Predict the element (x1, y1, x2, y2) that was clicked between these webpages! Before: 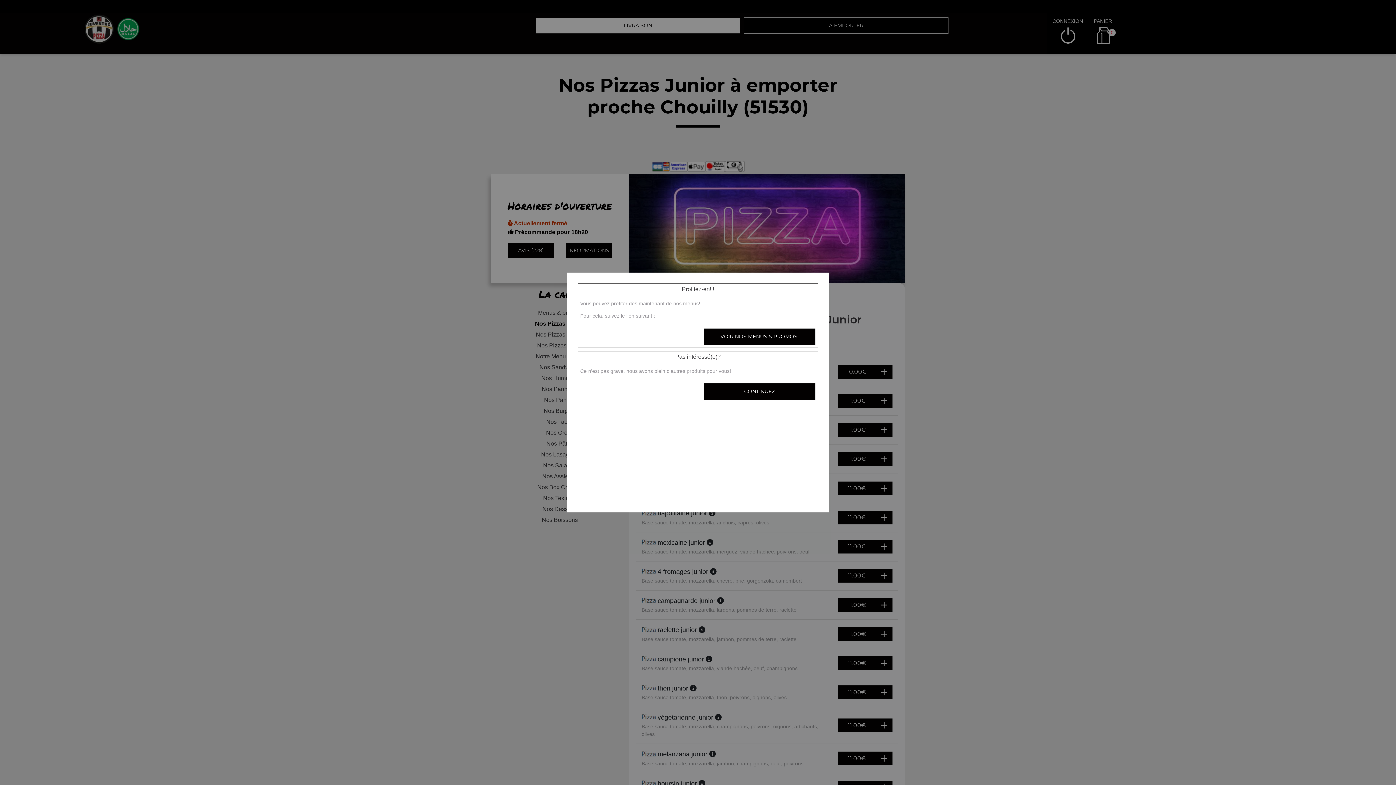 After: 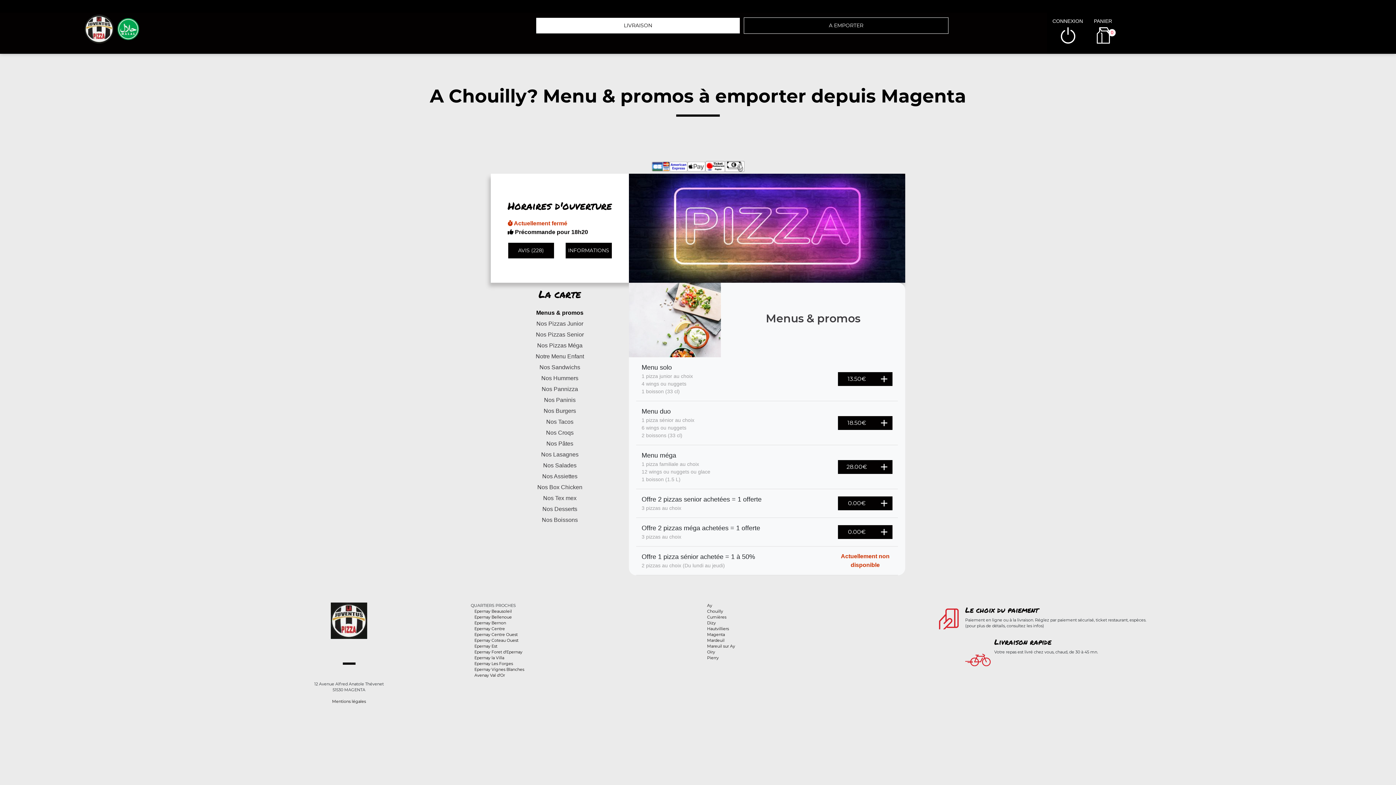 Action: label: VOIR NOS MENUS & PROMOS! bbox: (703, 328, 816, 345)